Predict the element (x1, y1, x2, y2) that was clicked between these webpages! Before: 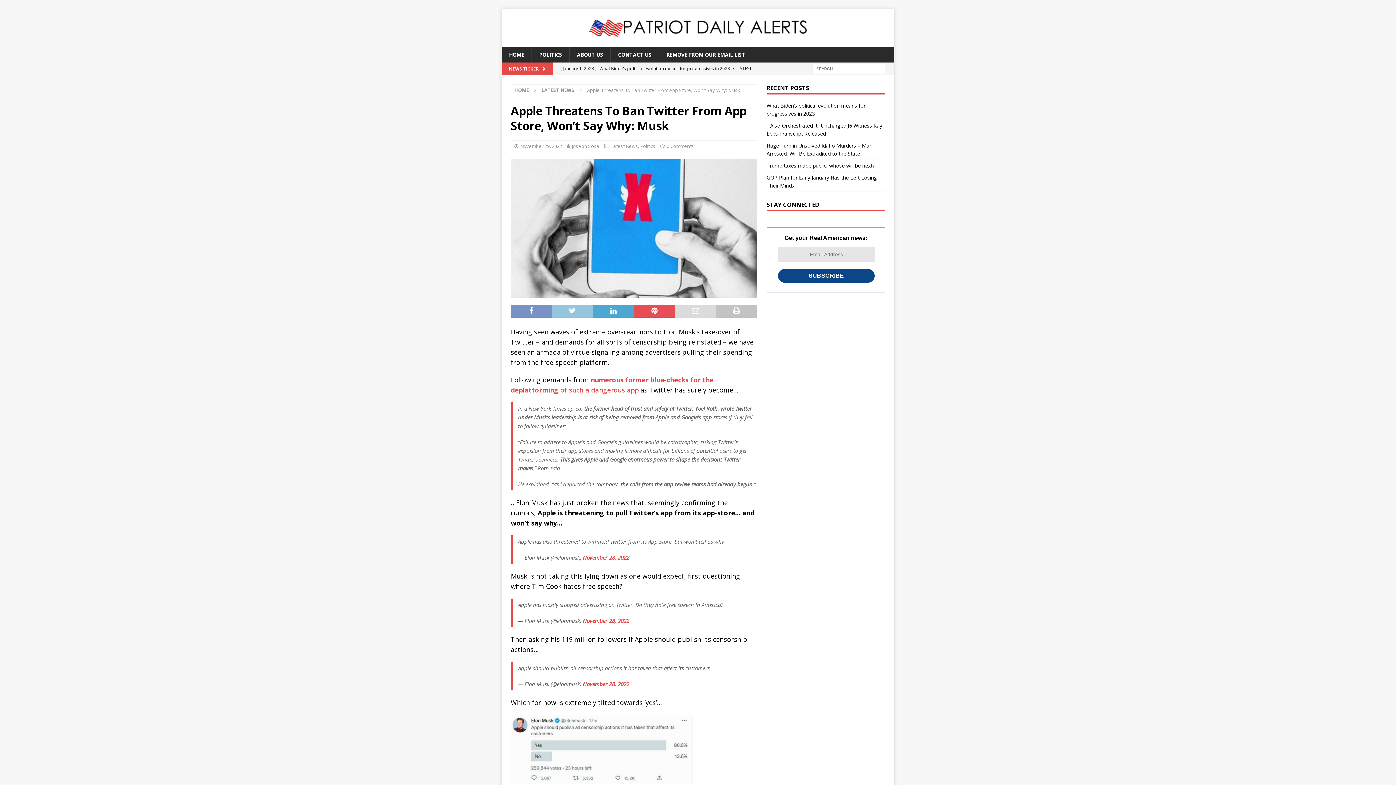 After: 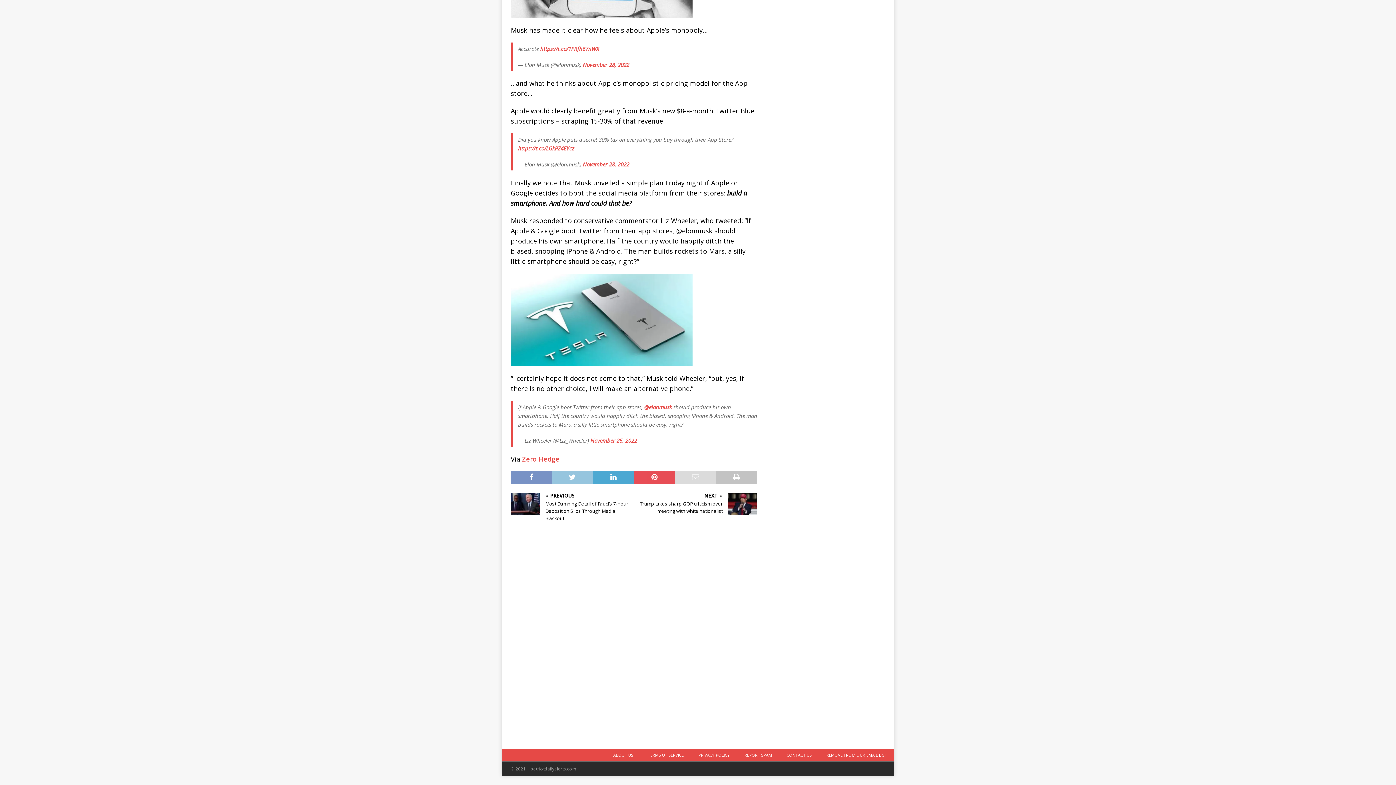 Action: label: 0 Comments bbox: (666, 142, 694, 149)